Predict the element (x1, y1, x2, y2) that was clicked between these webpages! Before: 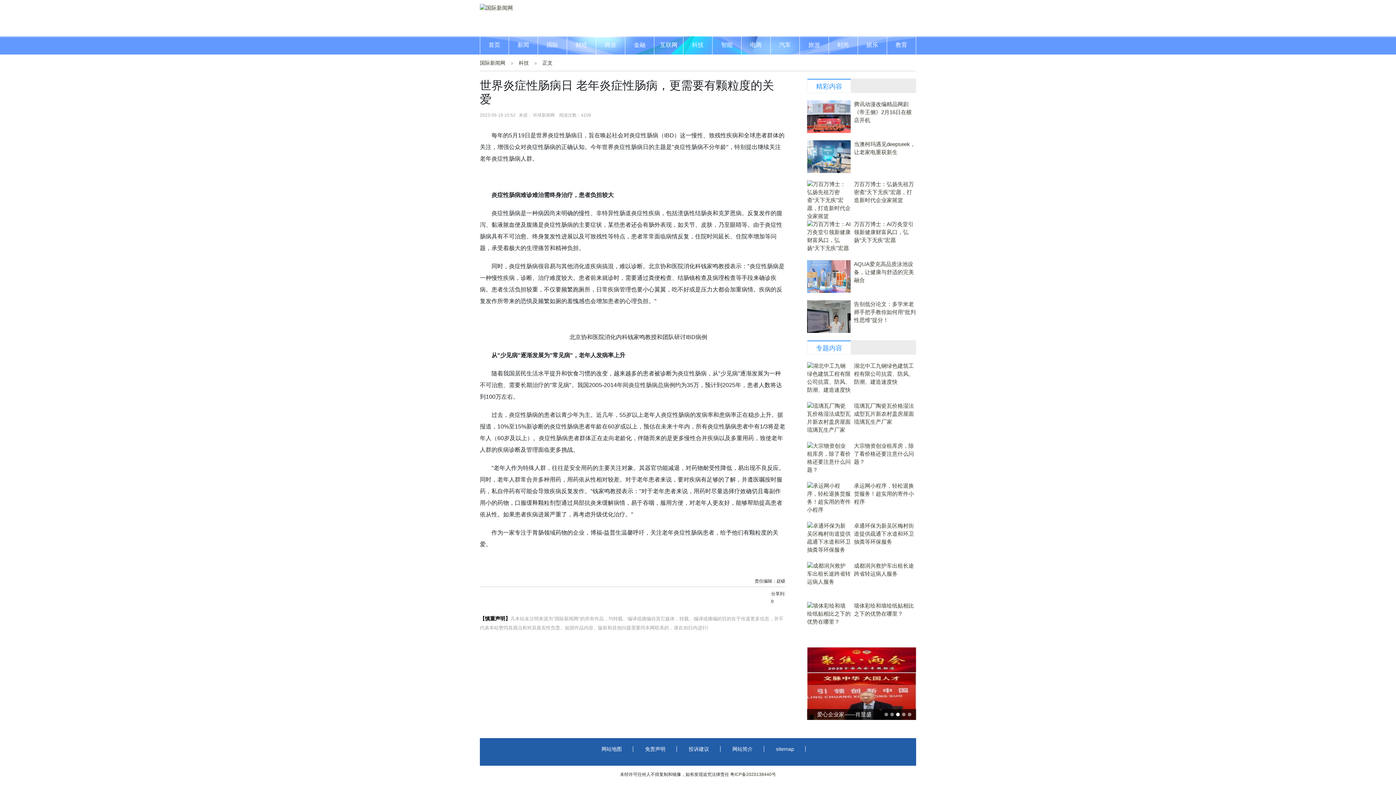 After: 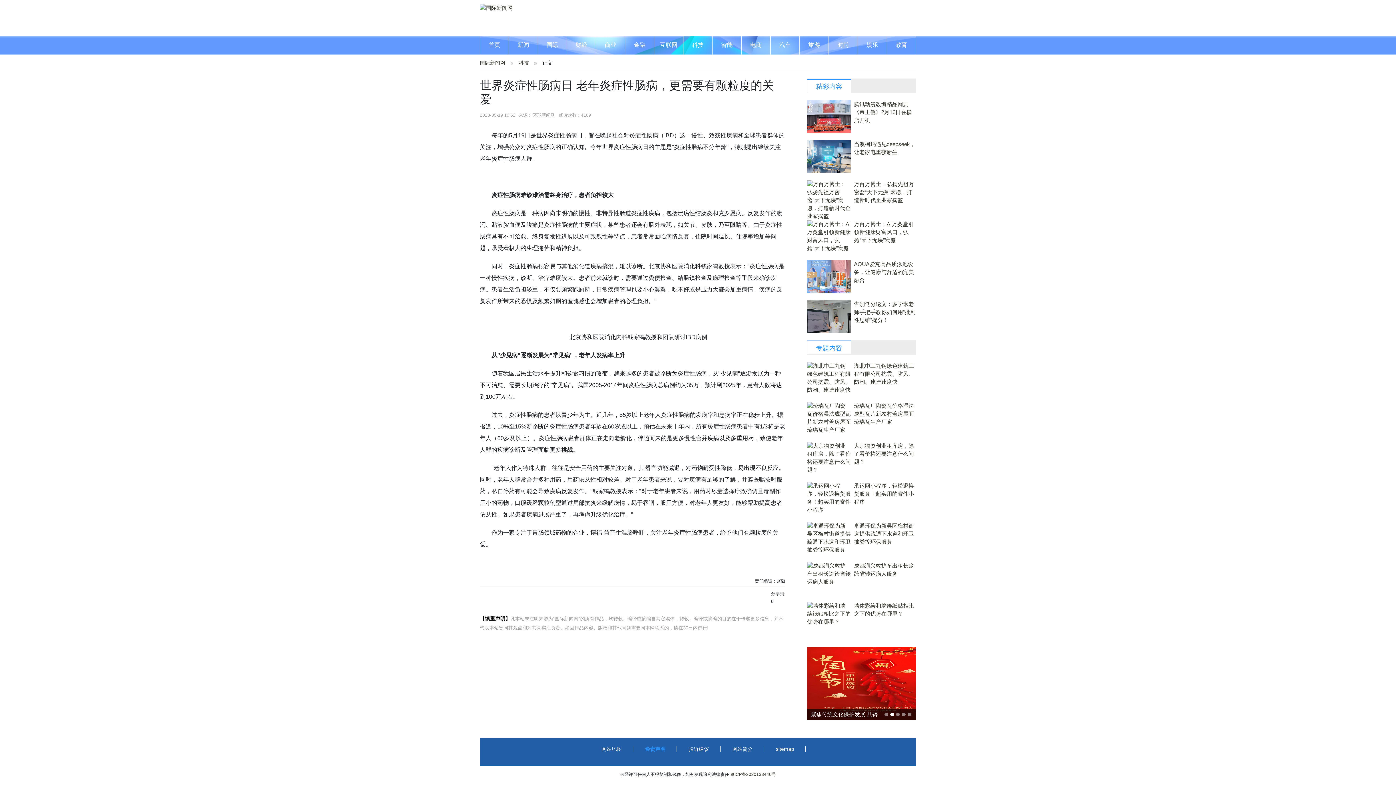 Action: bbox: (634, 746, 676, 752) label: 免责声明